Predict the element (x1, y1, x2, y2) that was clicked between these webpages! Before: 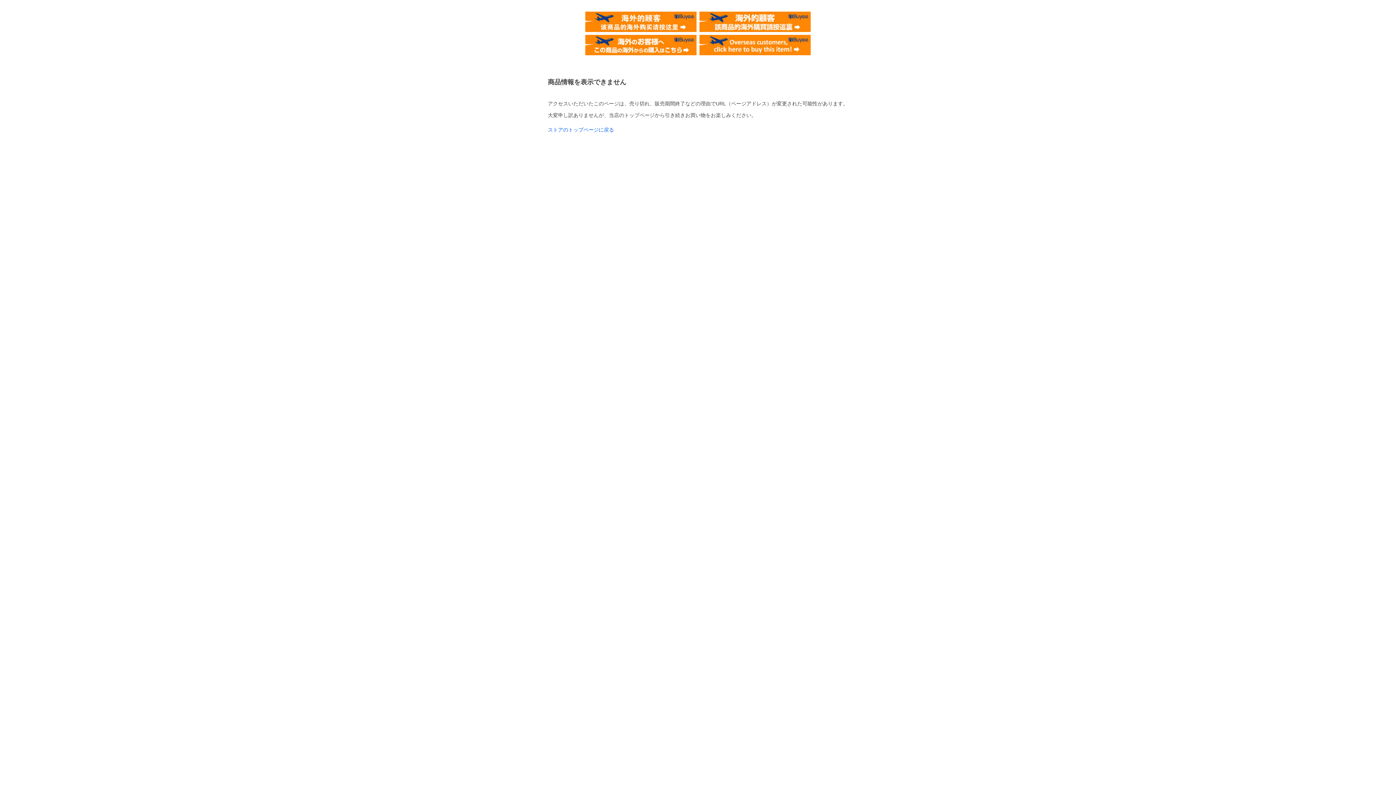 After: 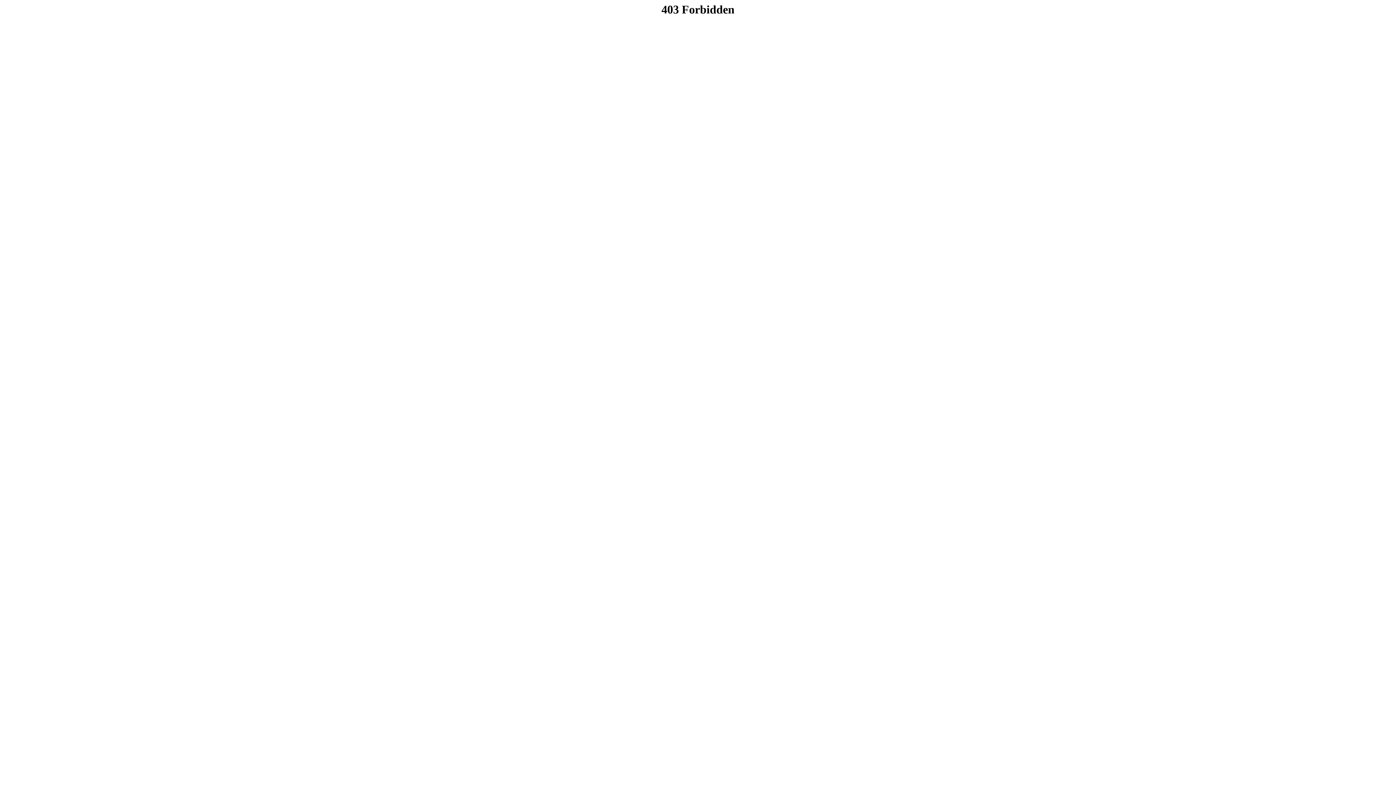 Action: bbox: (585, 34, 696, 40)